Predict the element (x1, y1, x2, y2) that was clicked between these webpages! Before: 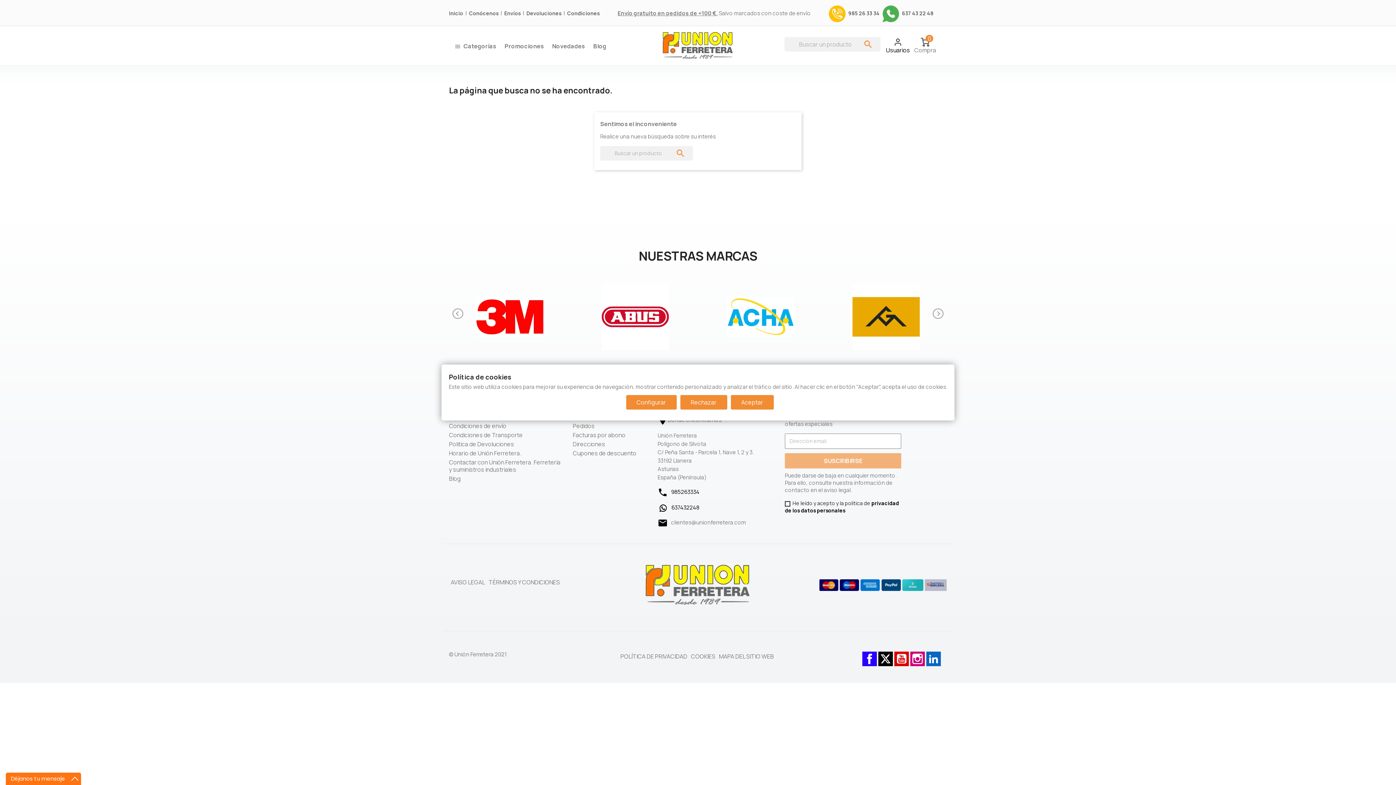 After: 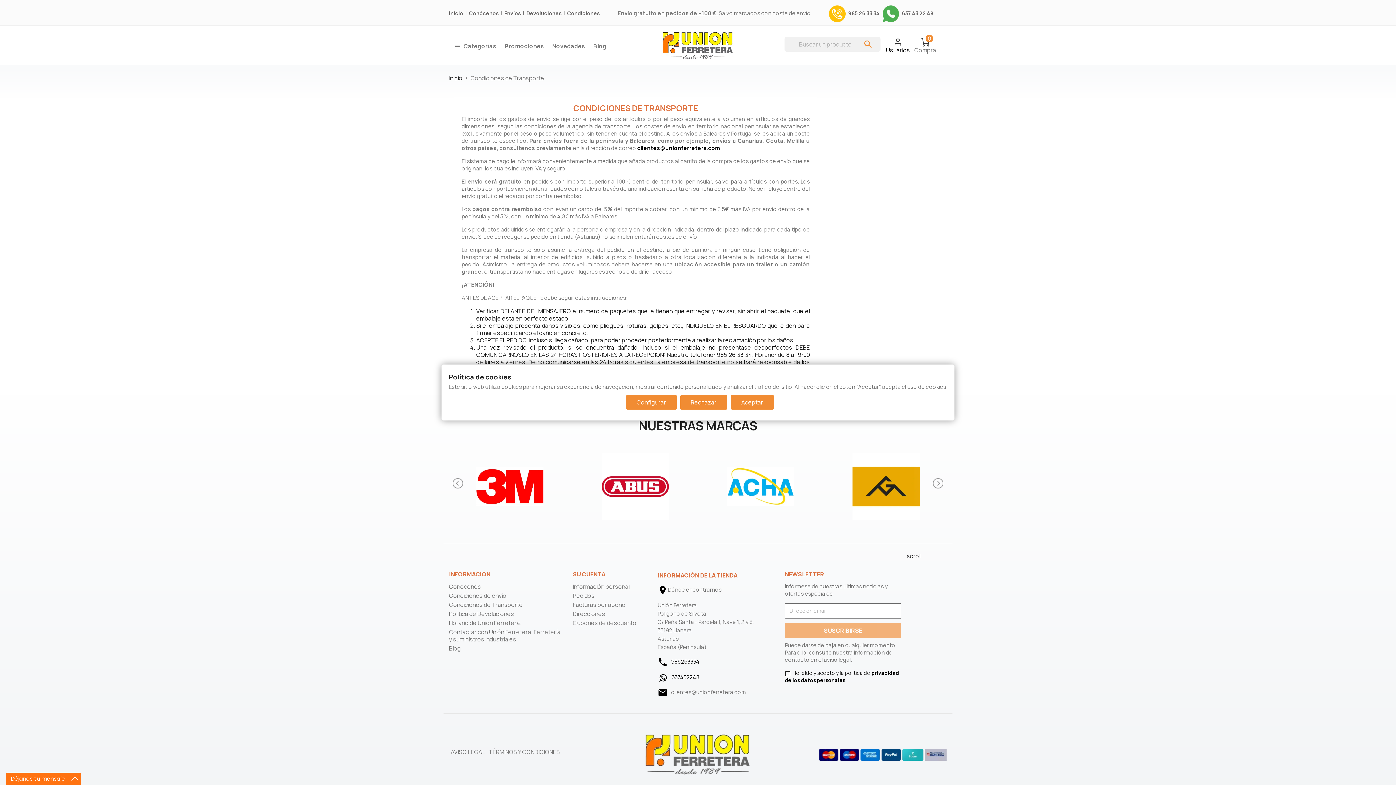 Action: bbox: (449, 431, 522, 439) label: Condiciones de Transporte